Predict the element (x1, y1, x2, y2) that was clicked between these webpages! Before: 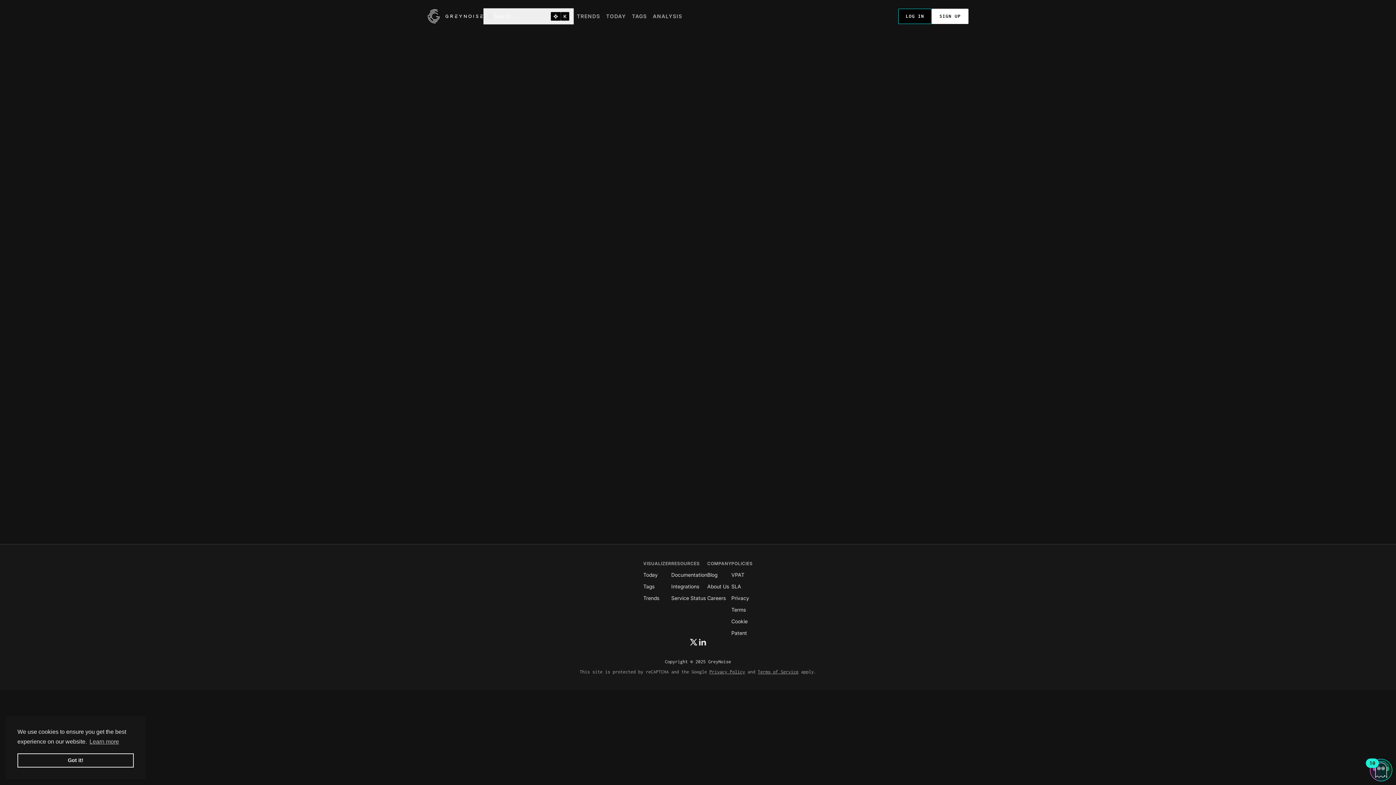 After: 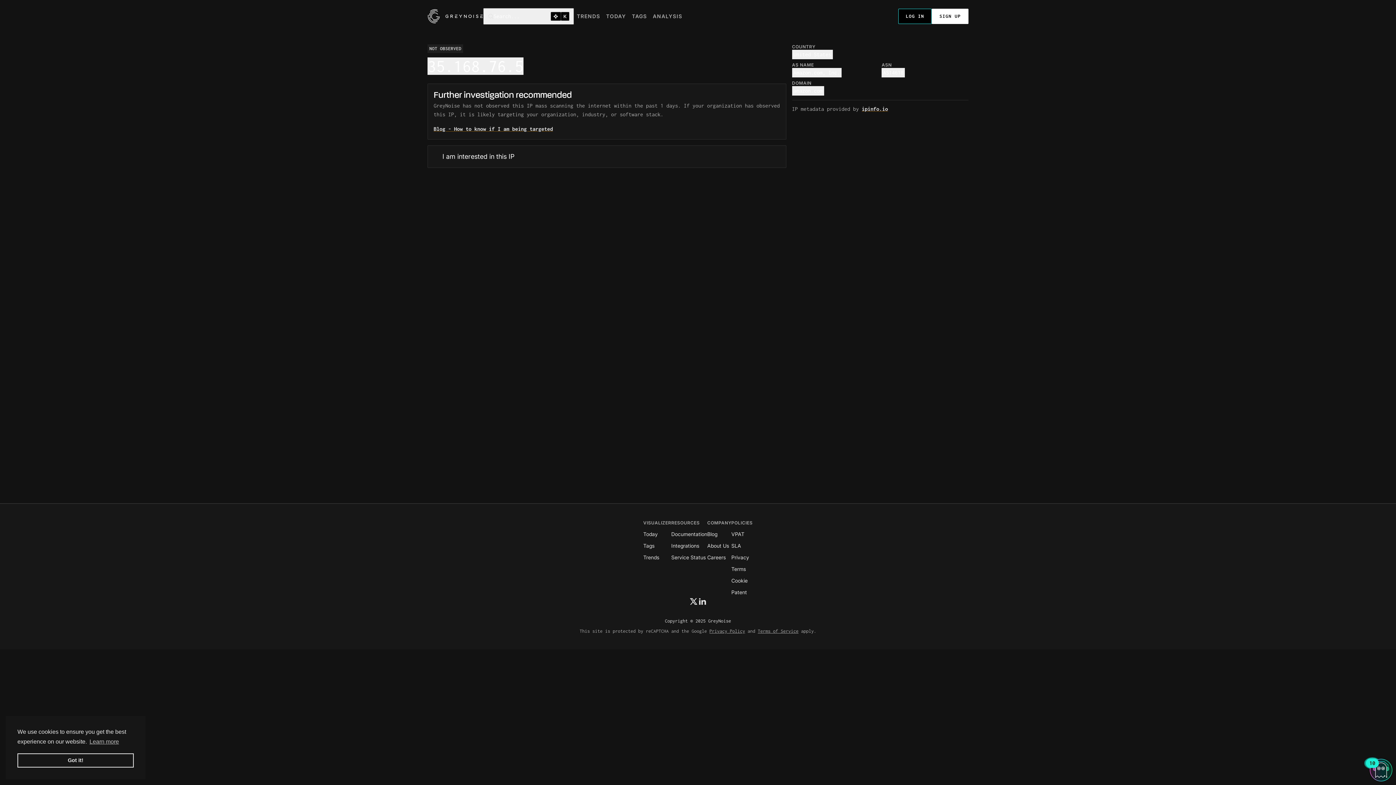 Action: bbox: (731, 554, 749, 560) label: Privacy